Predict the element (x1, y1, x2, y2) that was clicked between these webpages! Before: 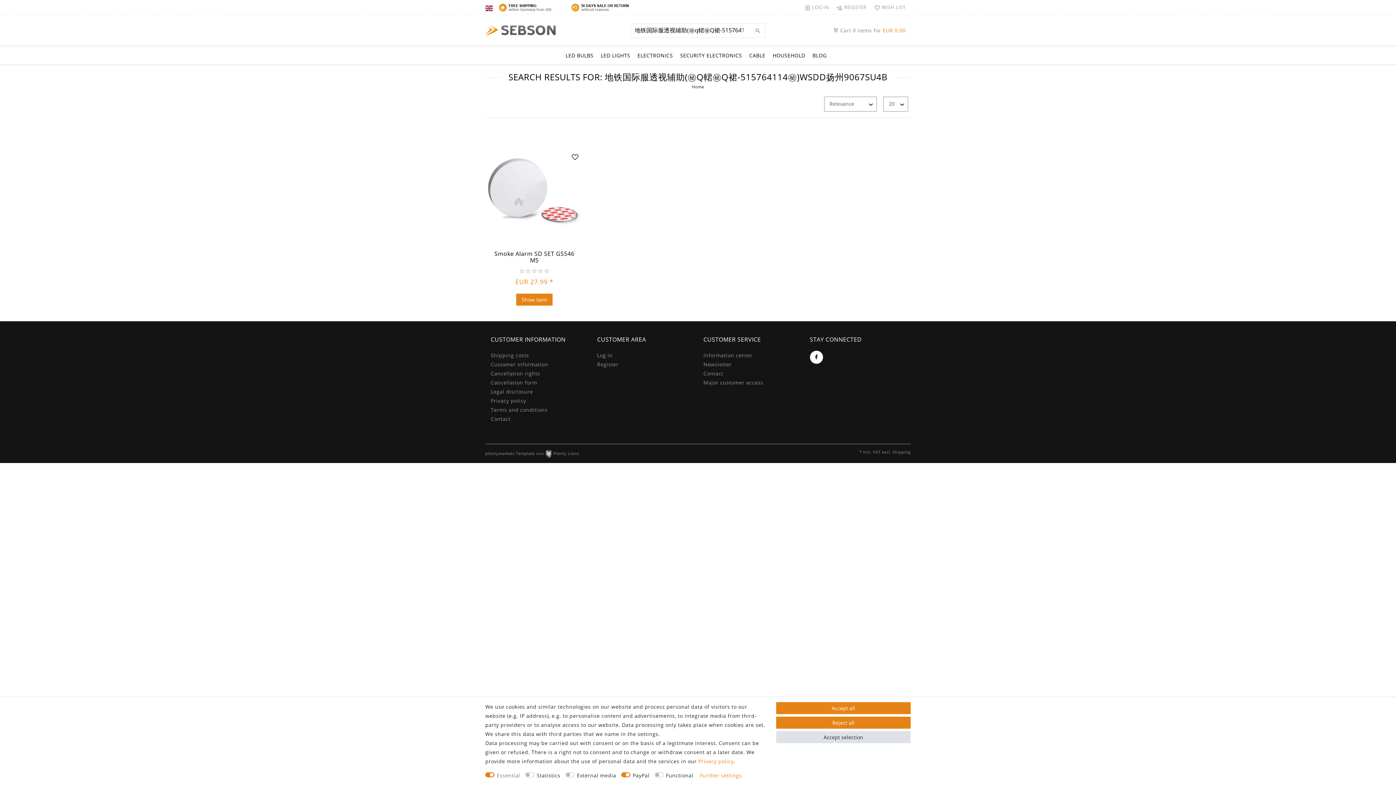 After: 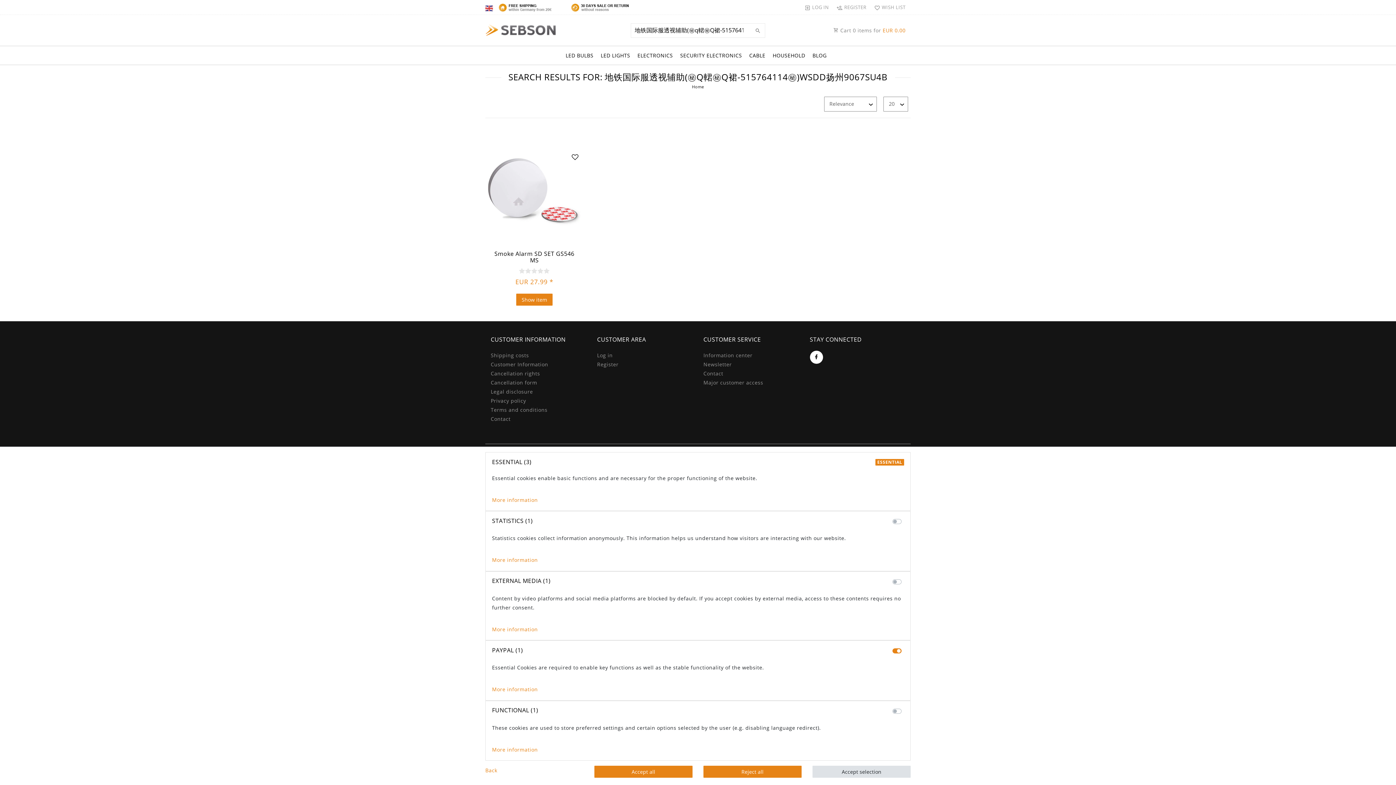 Action: label: Further settings bbox: (700, 771, 742, 780)